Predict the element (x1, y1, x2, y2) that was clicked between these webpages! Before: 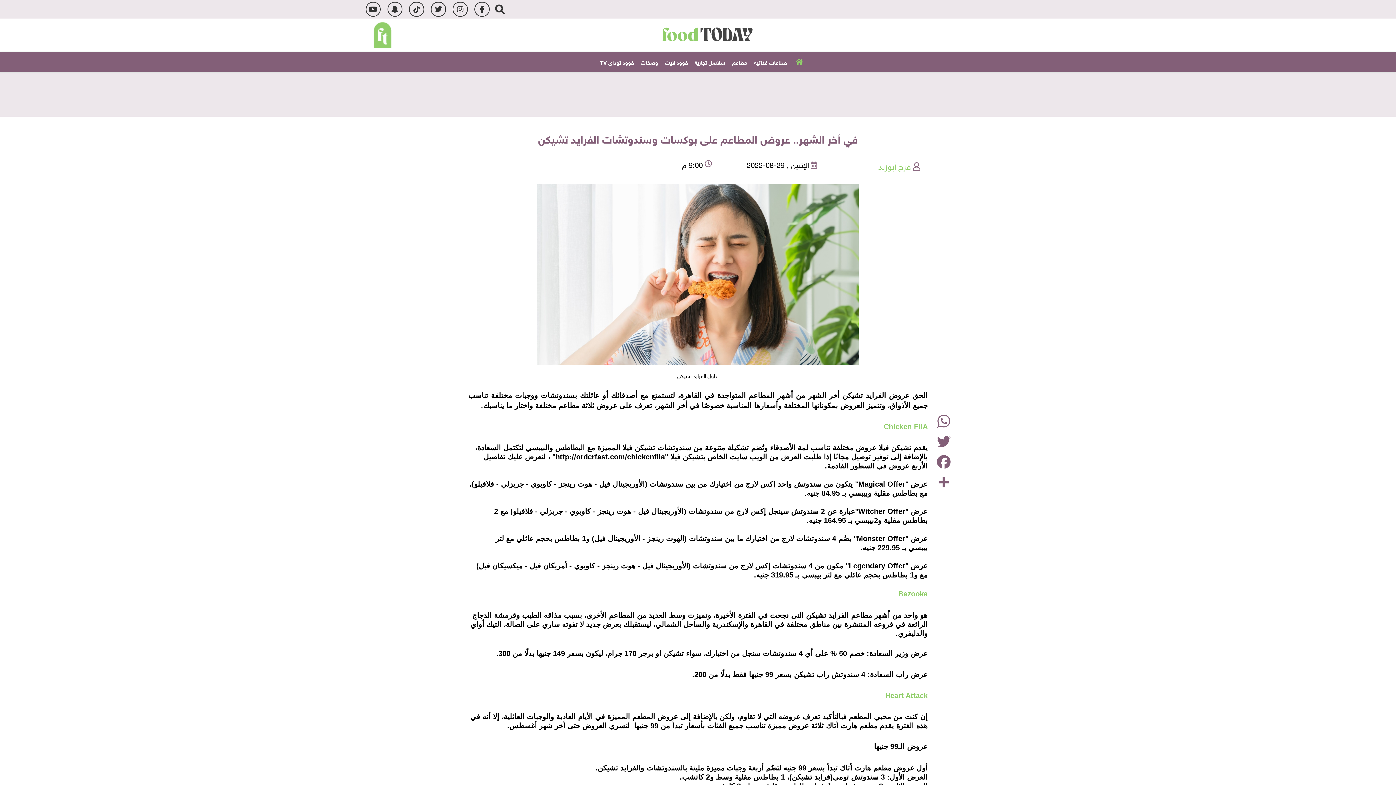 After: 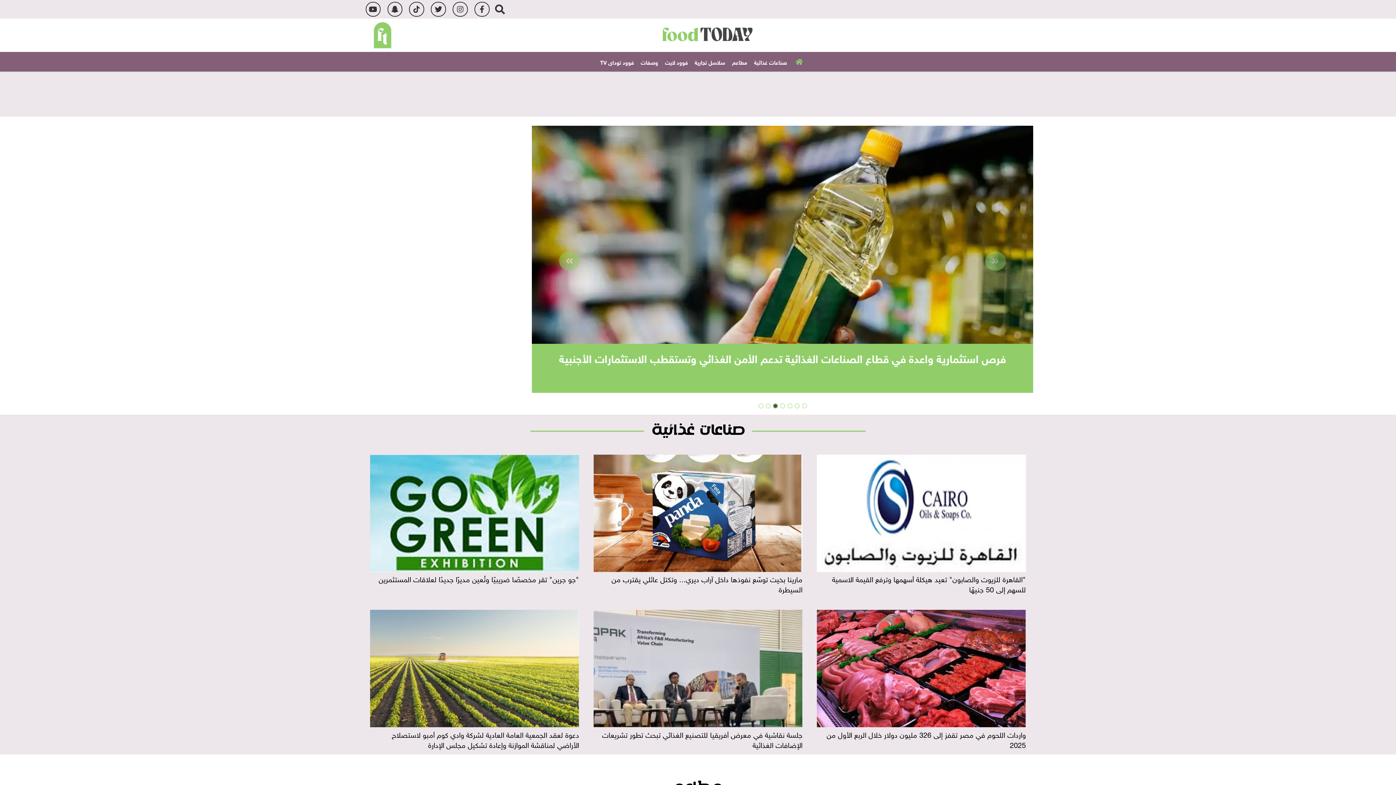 Action: bbox: (662, 25, 752, 45)